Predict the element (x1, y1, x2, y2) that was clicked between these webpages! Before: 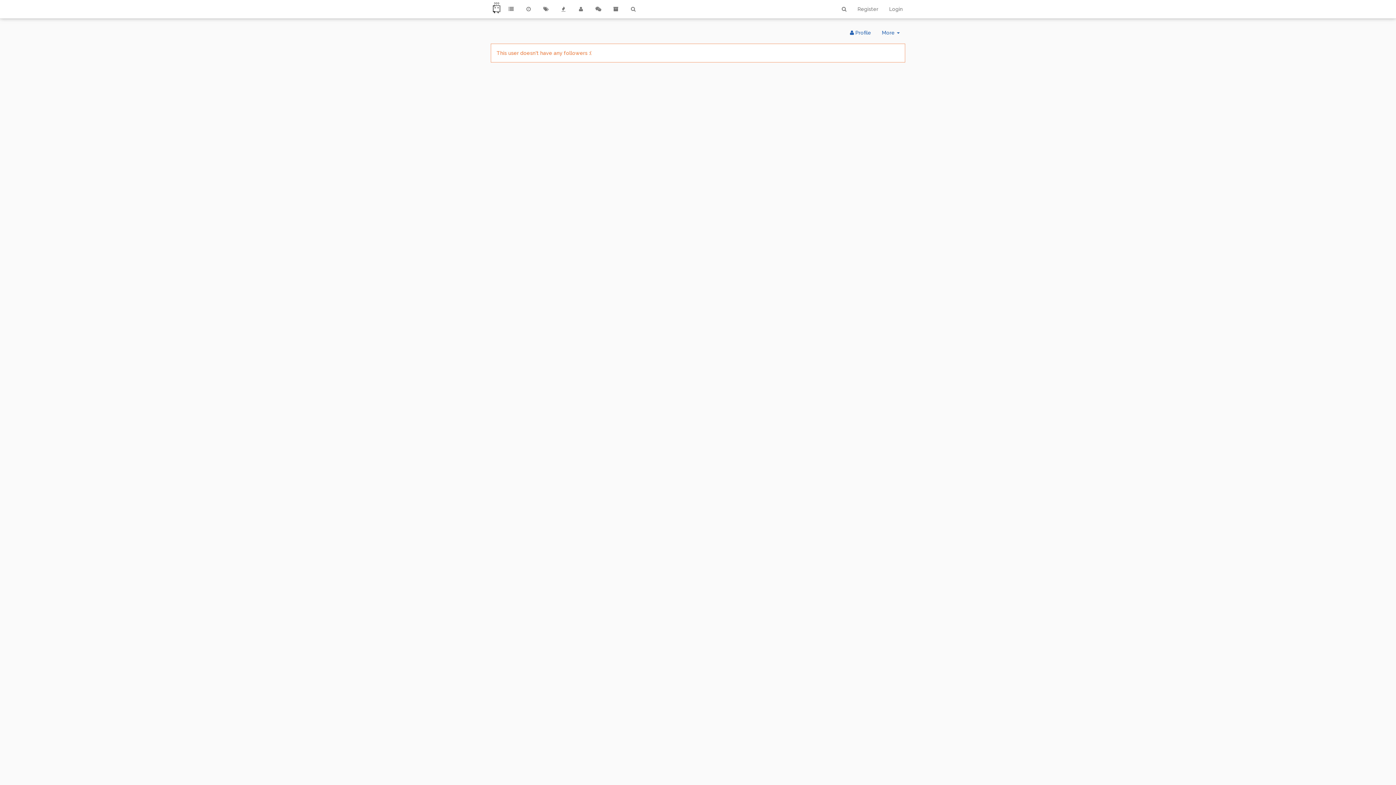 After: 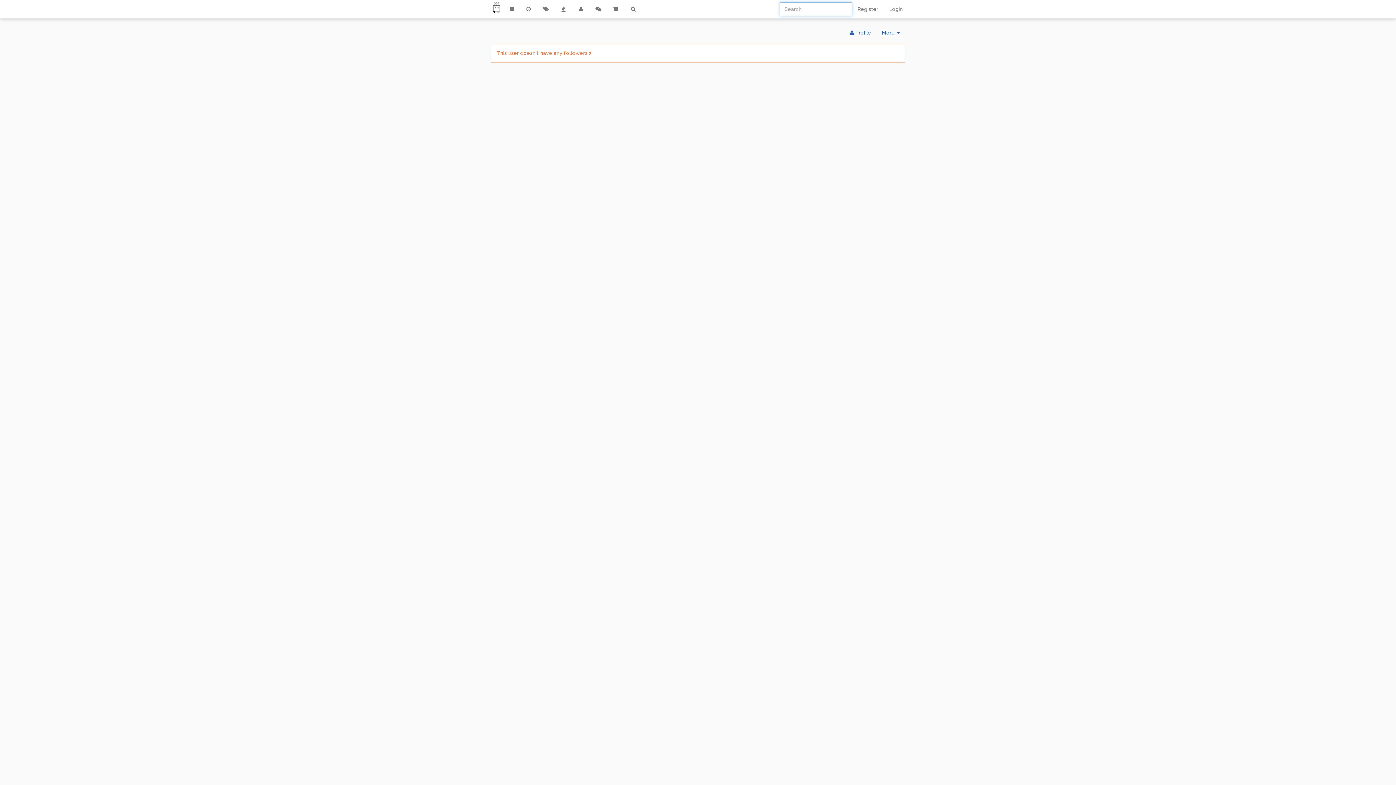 Action: bbox: (836, 2, 852, 16)